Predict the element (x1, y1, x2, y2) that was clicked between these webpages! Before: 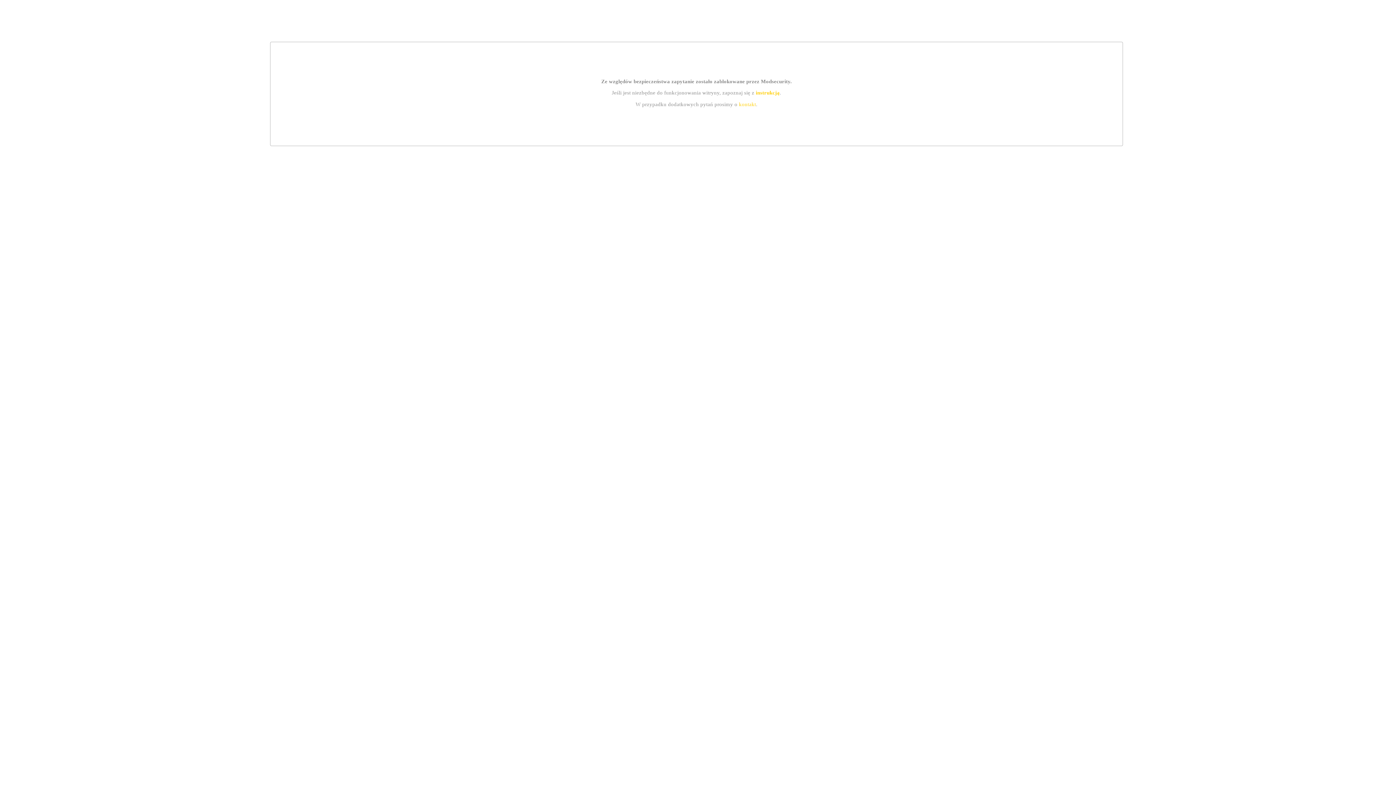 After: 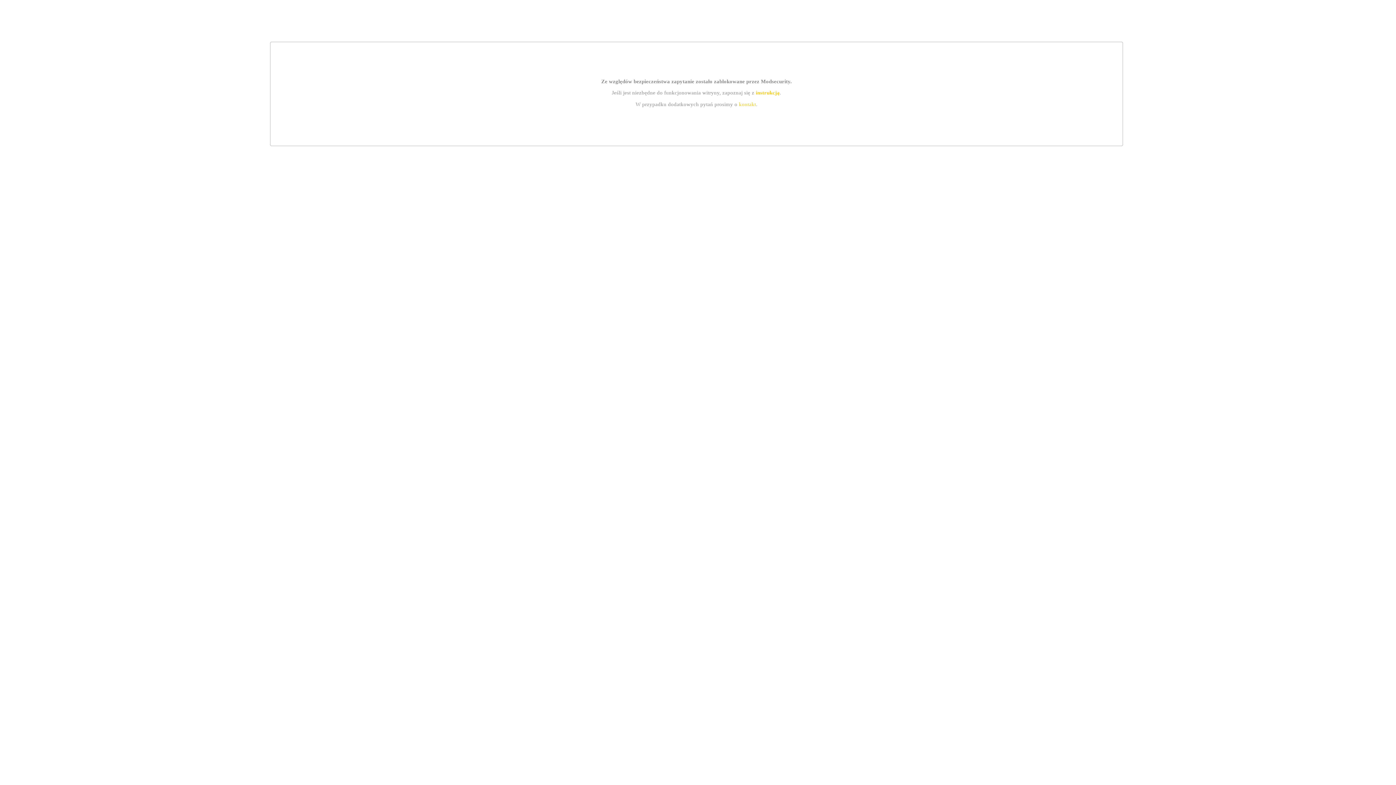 Action: bbox: (739, 101, 756, 107) label: kontakt